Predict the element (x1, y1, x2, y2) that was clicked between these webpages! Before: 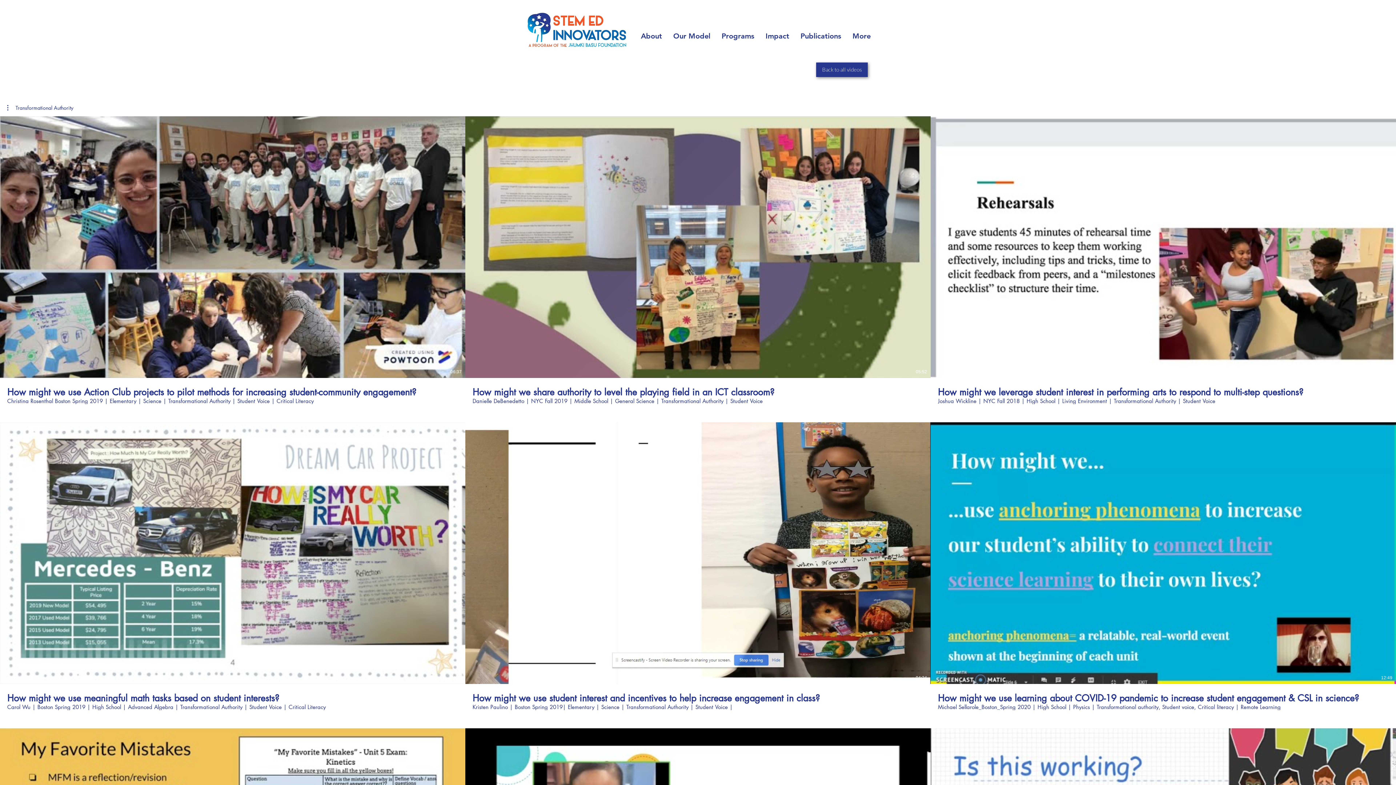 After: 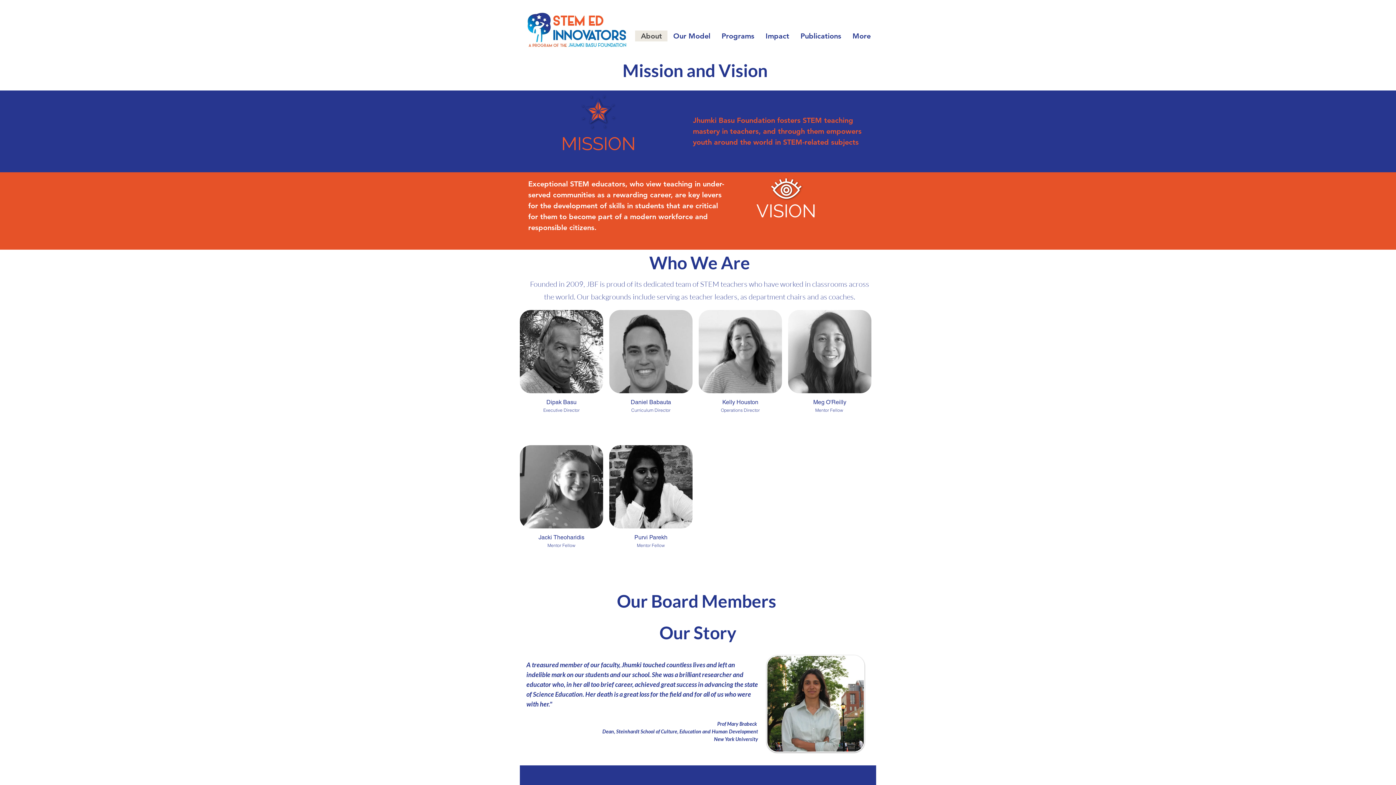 Action: bbox: (635, 30, 667, 41) label: About